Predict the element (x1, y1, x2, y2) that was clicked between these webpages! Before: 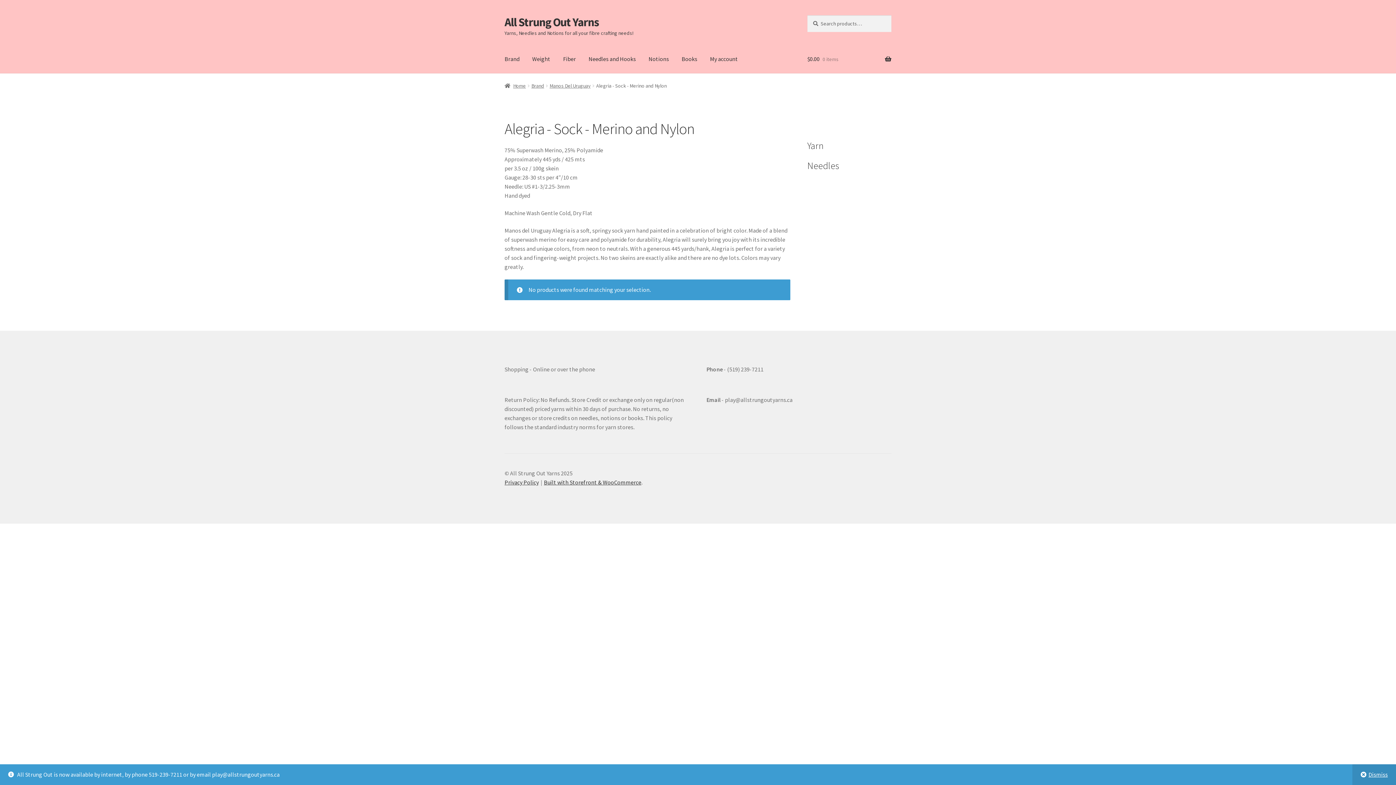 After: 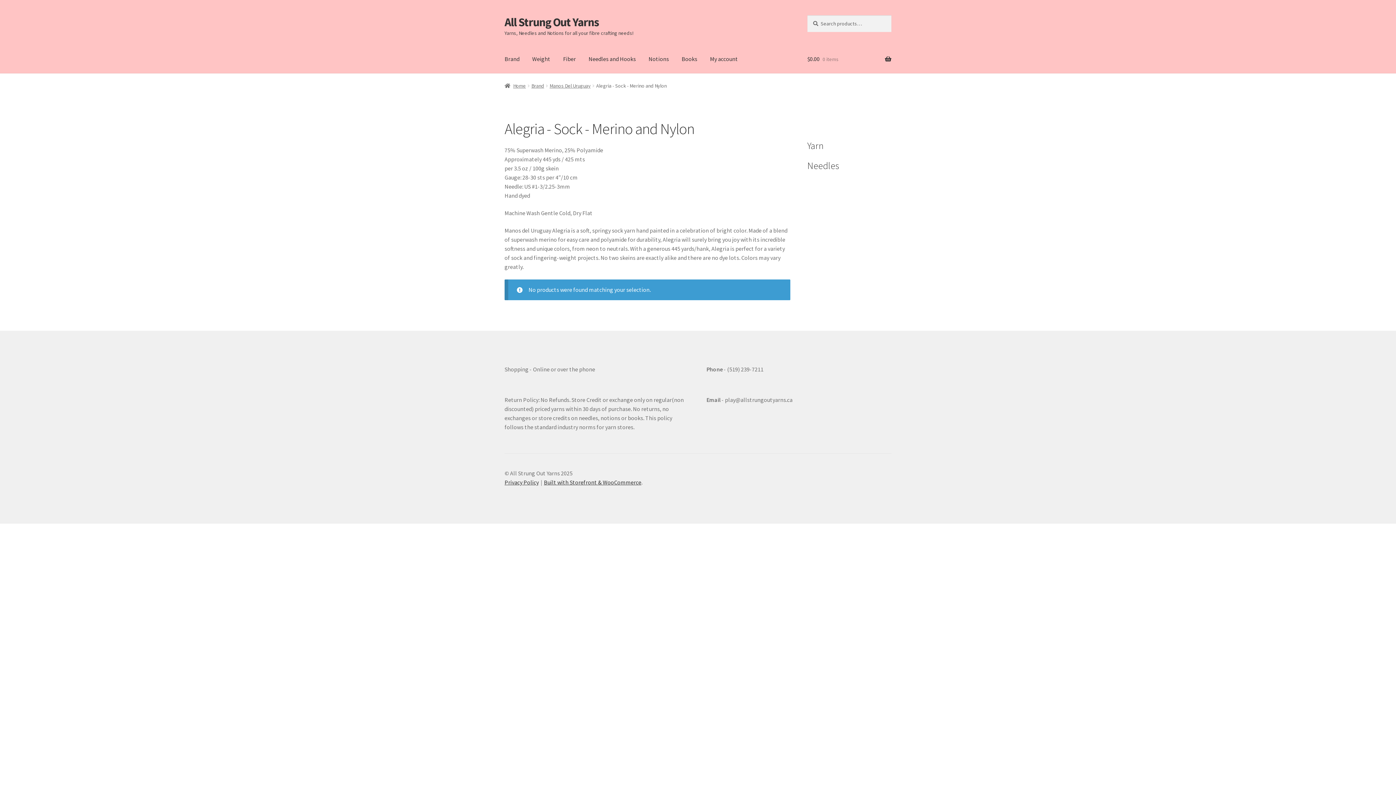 Action: label: Dismiss bbox: (1352, 764, 1396, 785)